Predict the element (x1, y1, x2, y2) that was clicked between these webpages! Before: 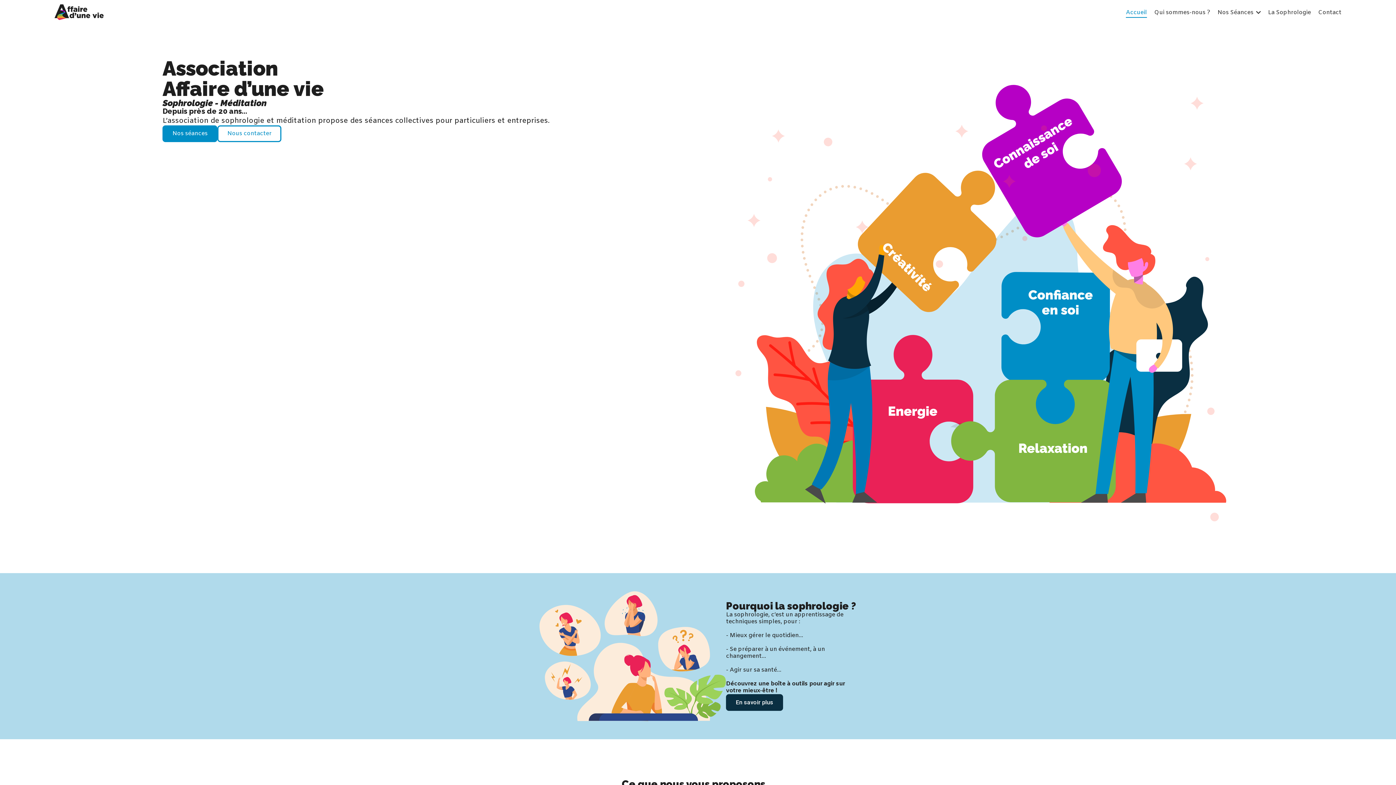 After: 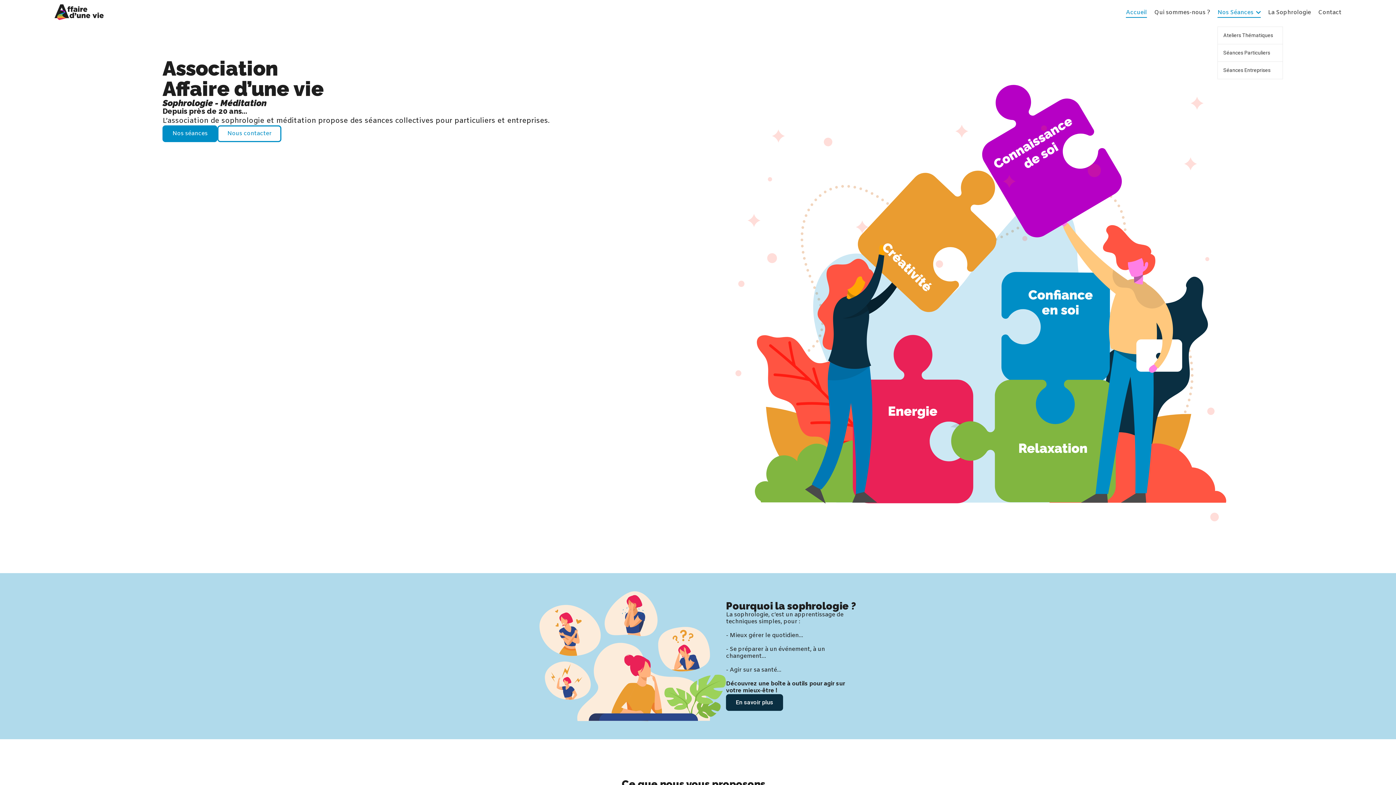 Action: label: Nos Séances bbox: (1217, 4, 1261, 21)